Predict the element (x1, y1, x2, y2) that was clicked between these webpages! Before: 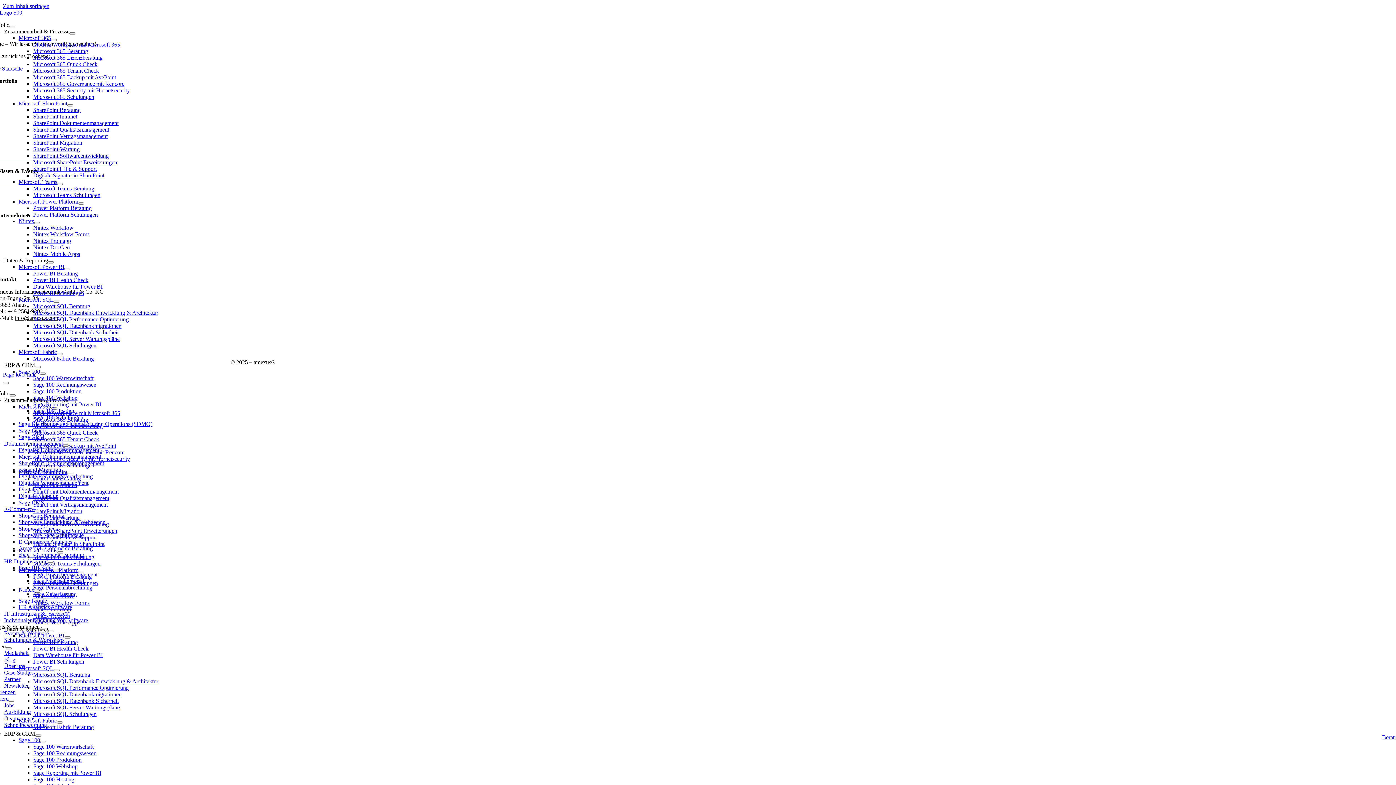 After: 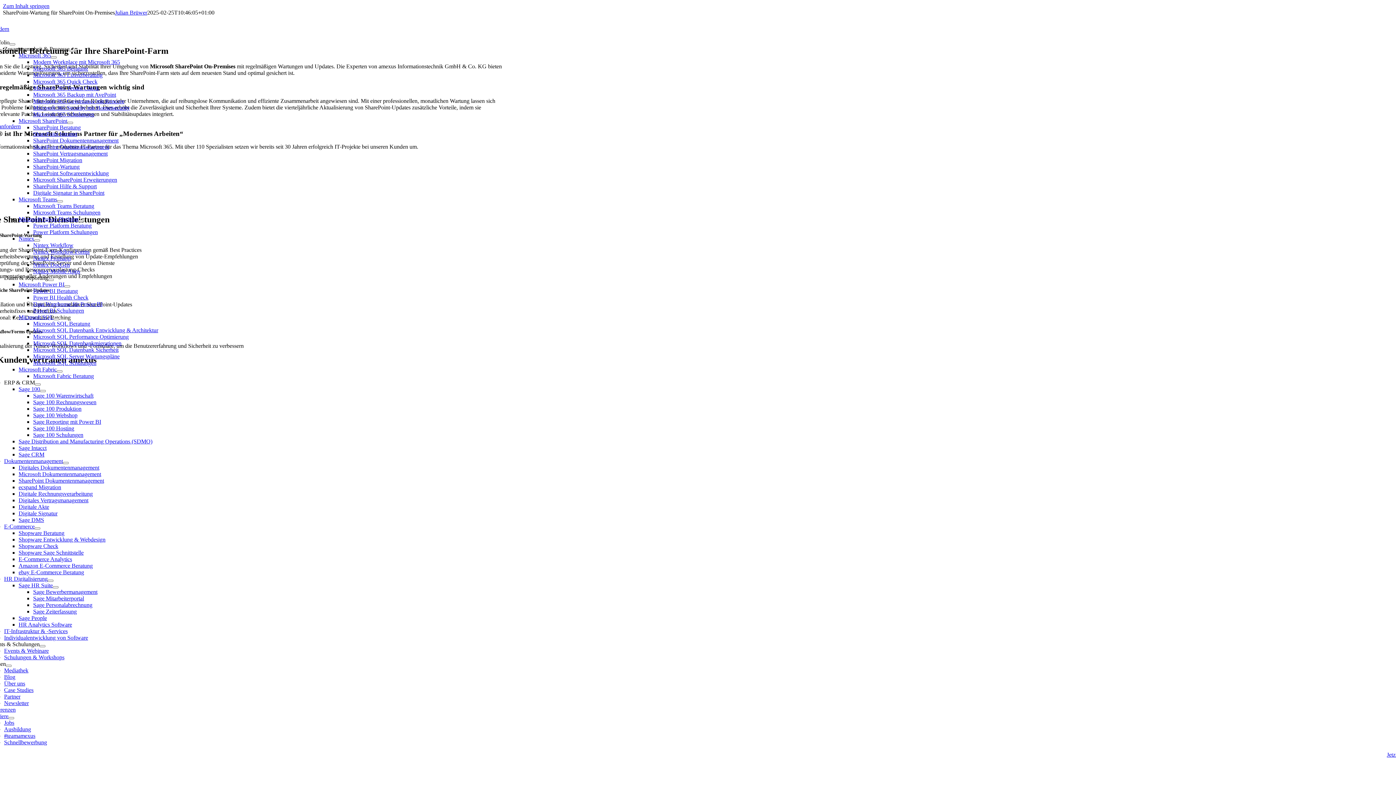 Action: label: SharePoint-Wartung bbox: (33, 146, 79, 152)